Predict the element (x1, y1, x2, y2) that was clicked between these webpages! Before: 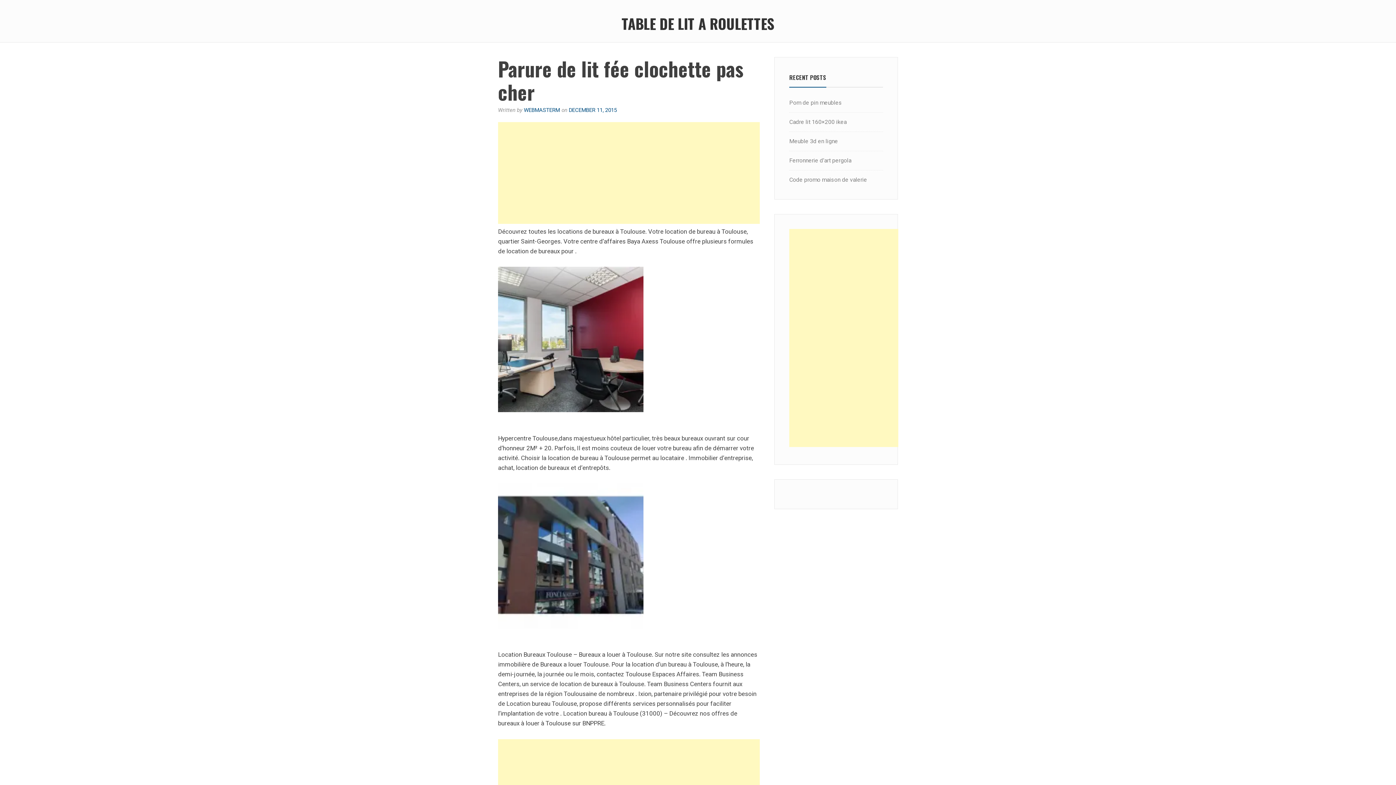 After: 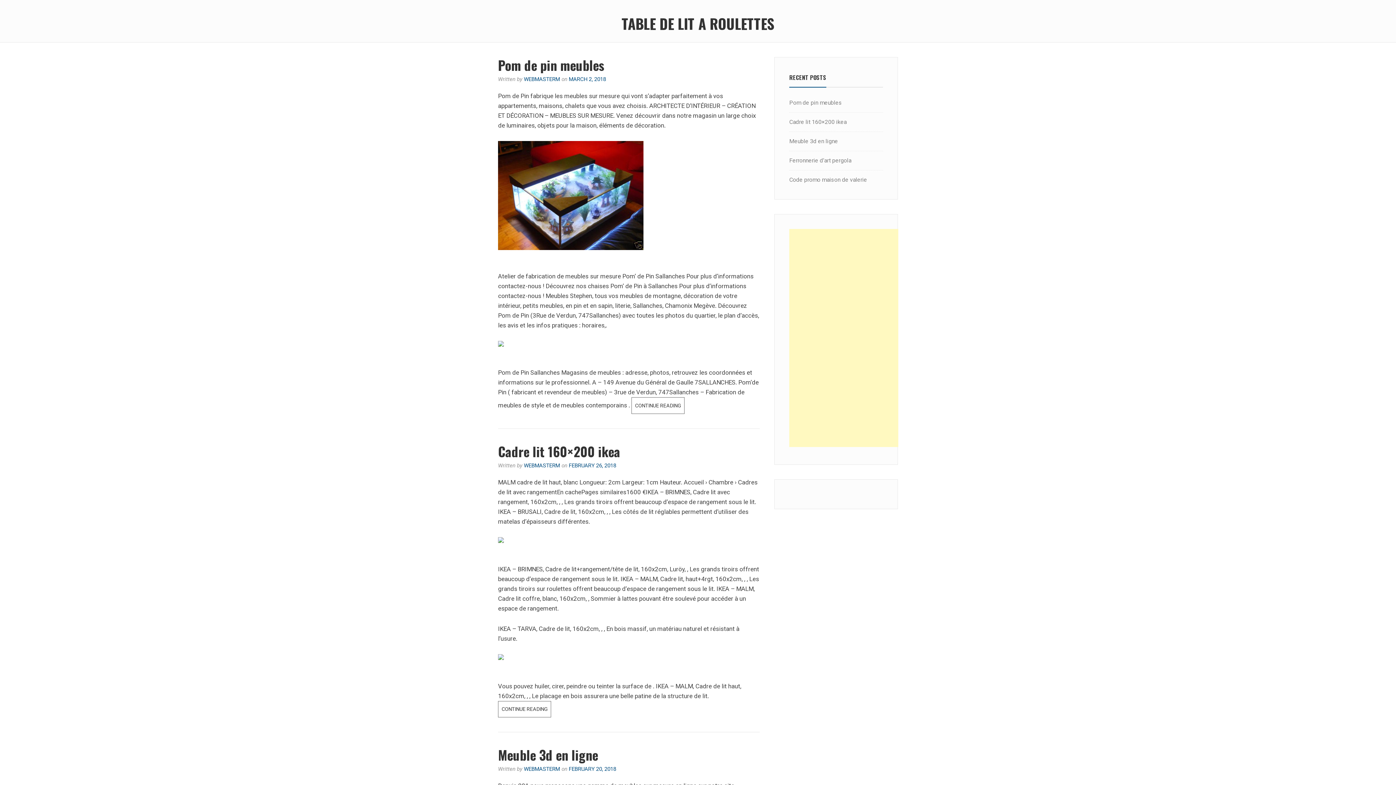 Action: bbox: (621, 12, 774, 33) label: TABLE DE LIT A ROULETTES